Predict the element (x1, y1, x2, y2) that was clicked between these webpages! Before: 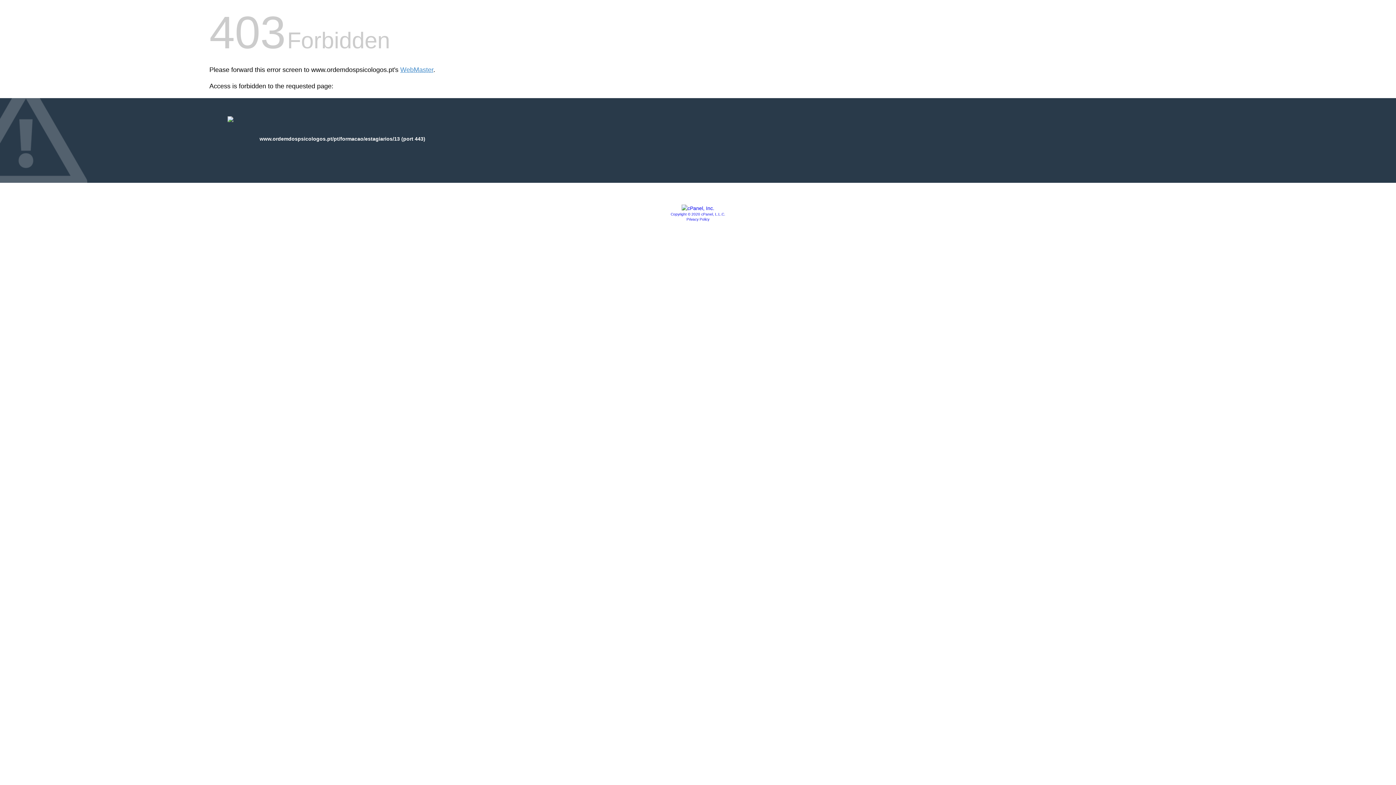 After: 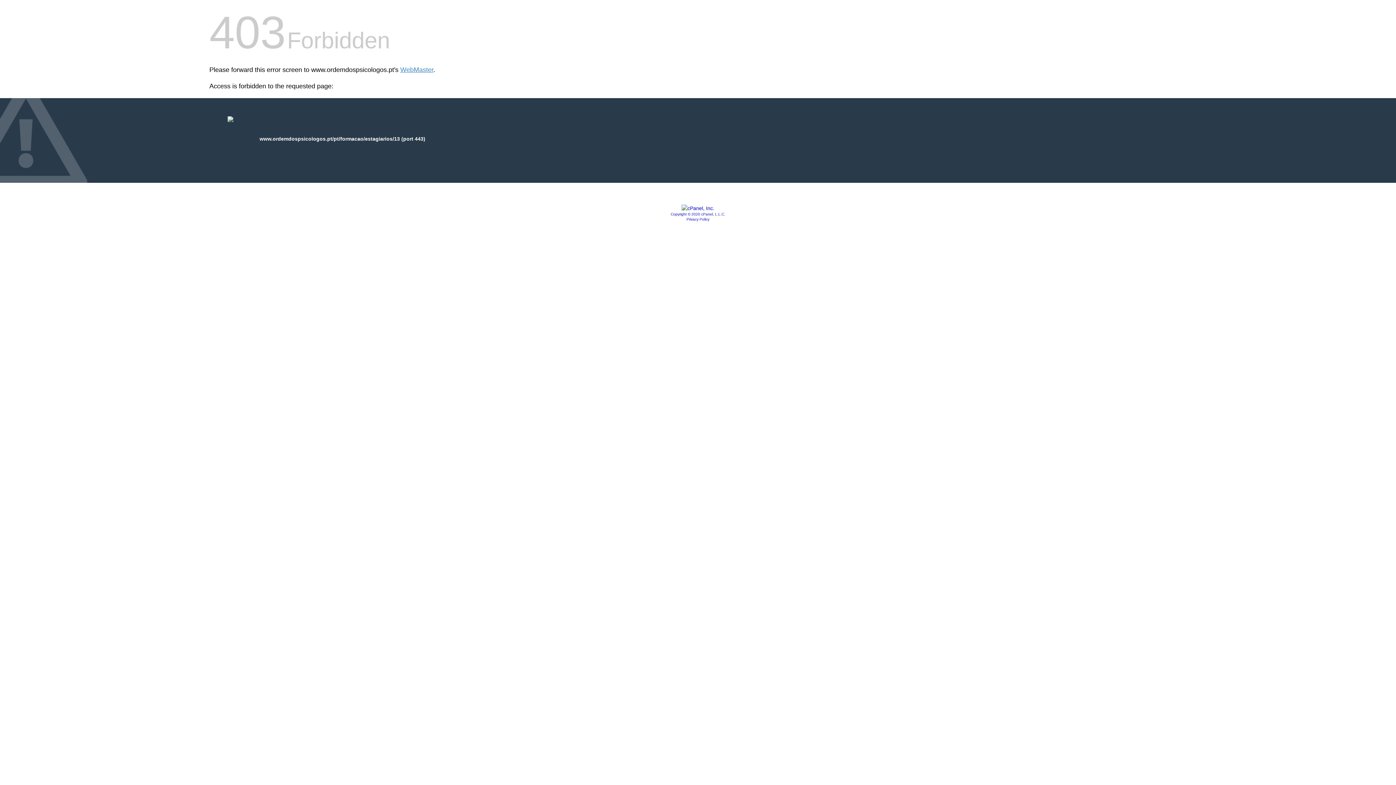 Action: bbox: (686, 217, 709, 221) label: Privacy Policy